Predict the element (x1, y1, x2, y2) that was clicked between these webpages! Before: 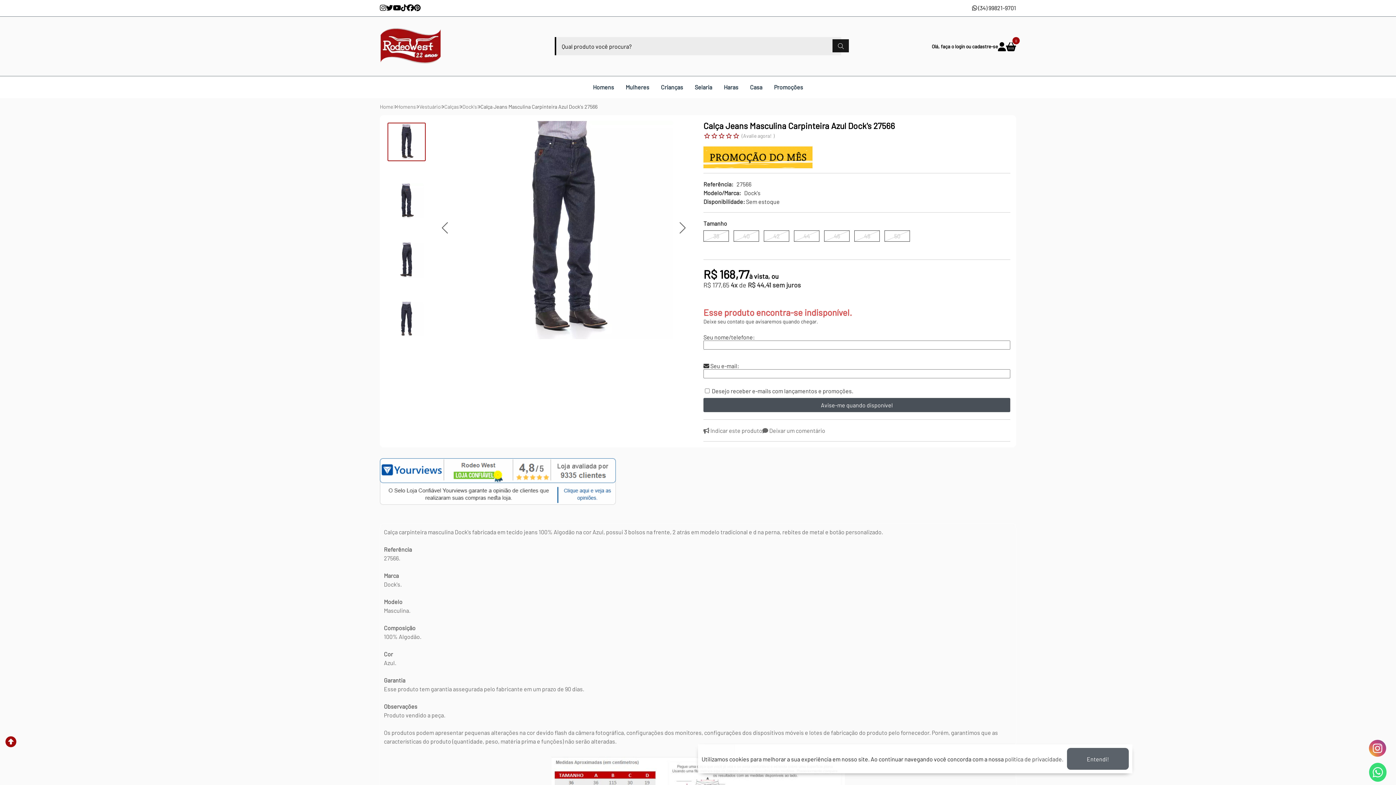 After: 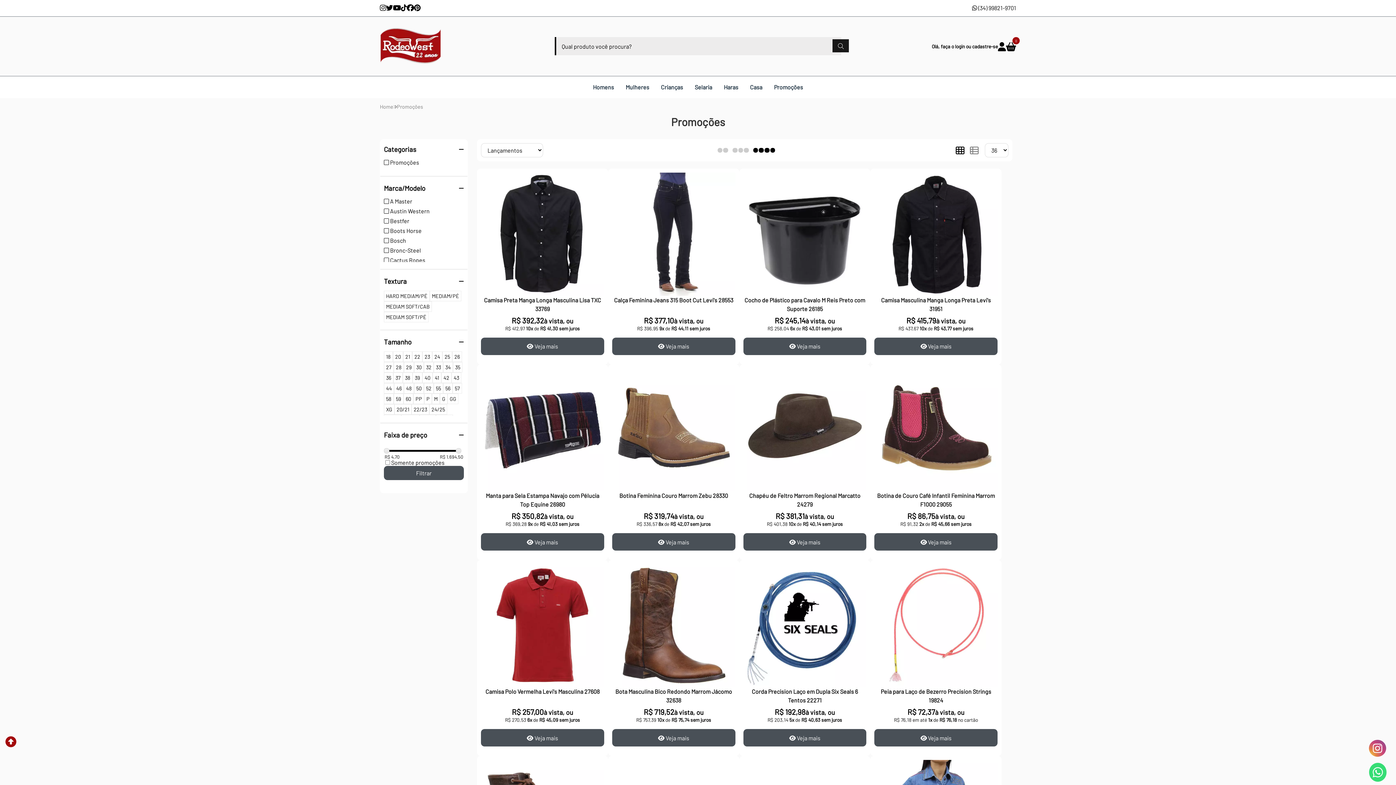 Action: bbox: (768, 76, 808, 98) label: Promoções